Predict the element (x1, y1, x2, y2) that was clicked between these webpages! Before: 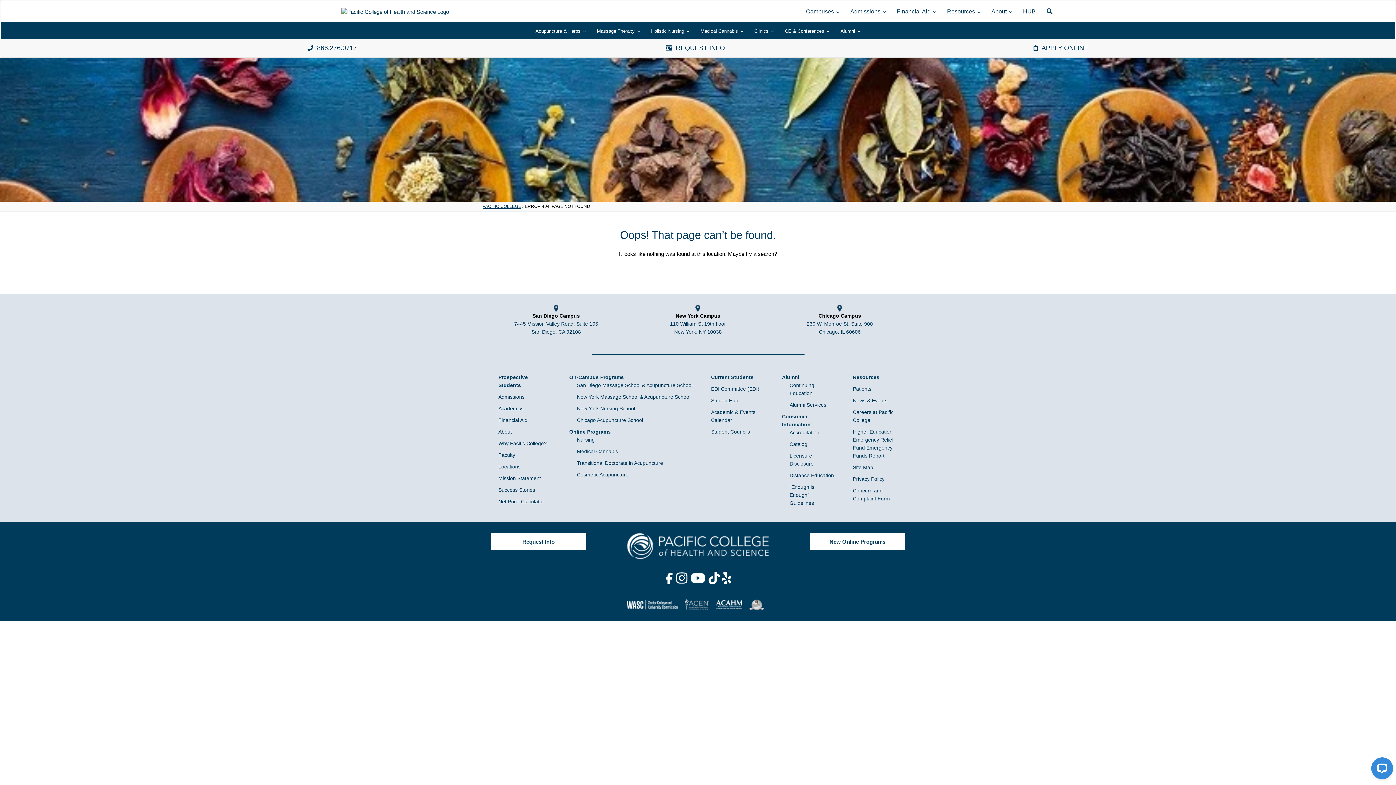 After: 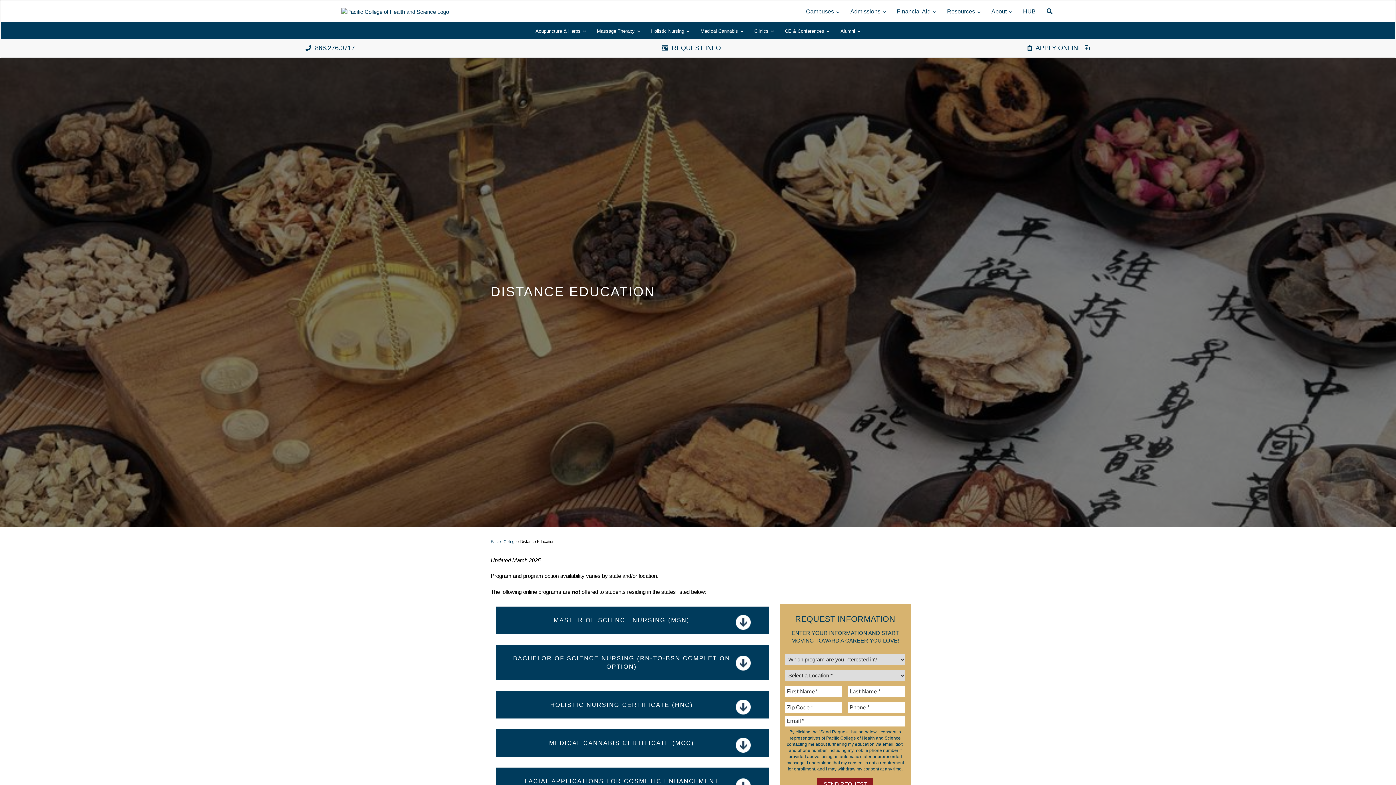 Action: label: Distance Education bbox: (789, 472, 834, 478)